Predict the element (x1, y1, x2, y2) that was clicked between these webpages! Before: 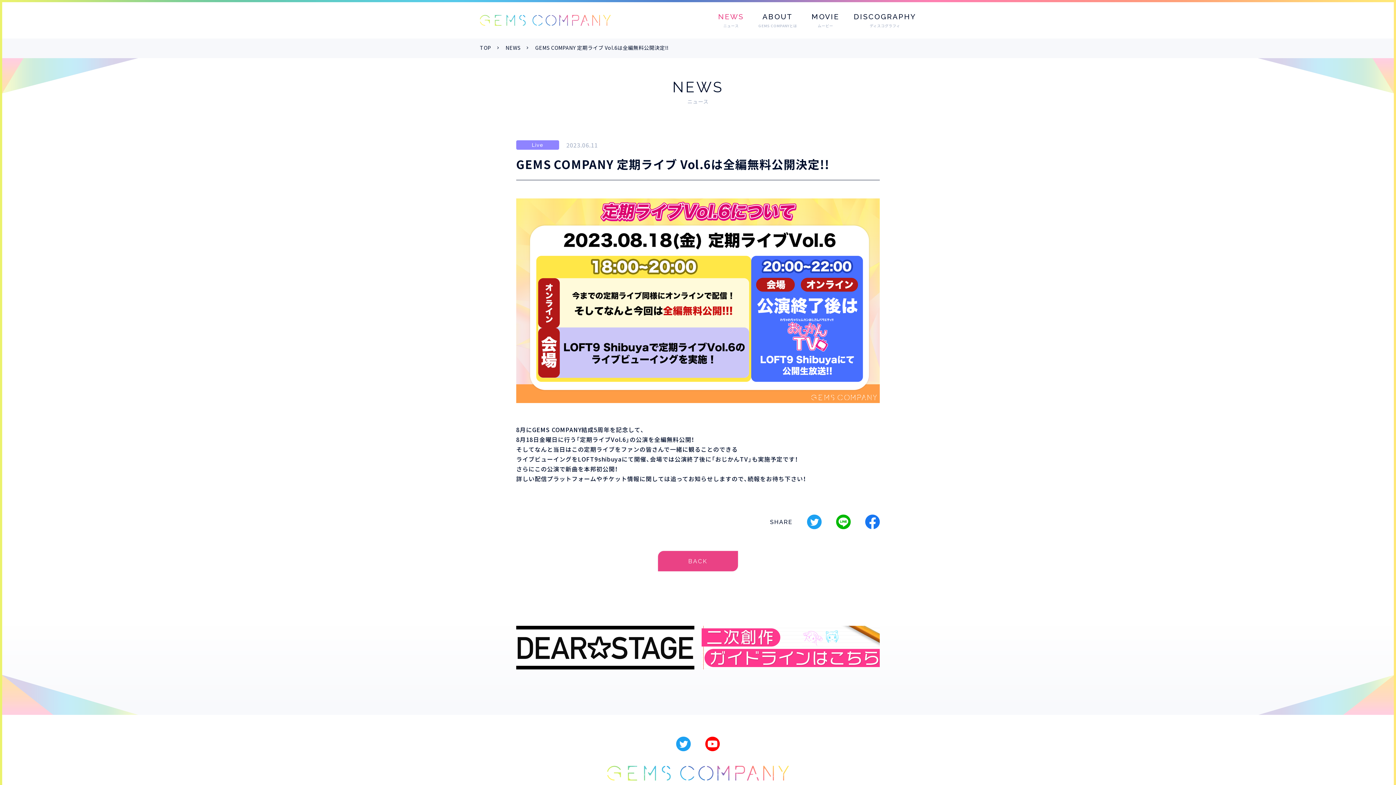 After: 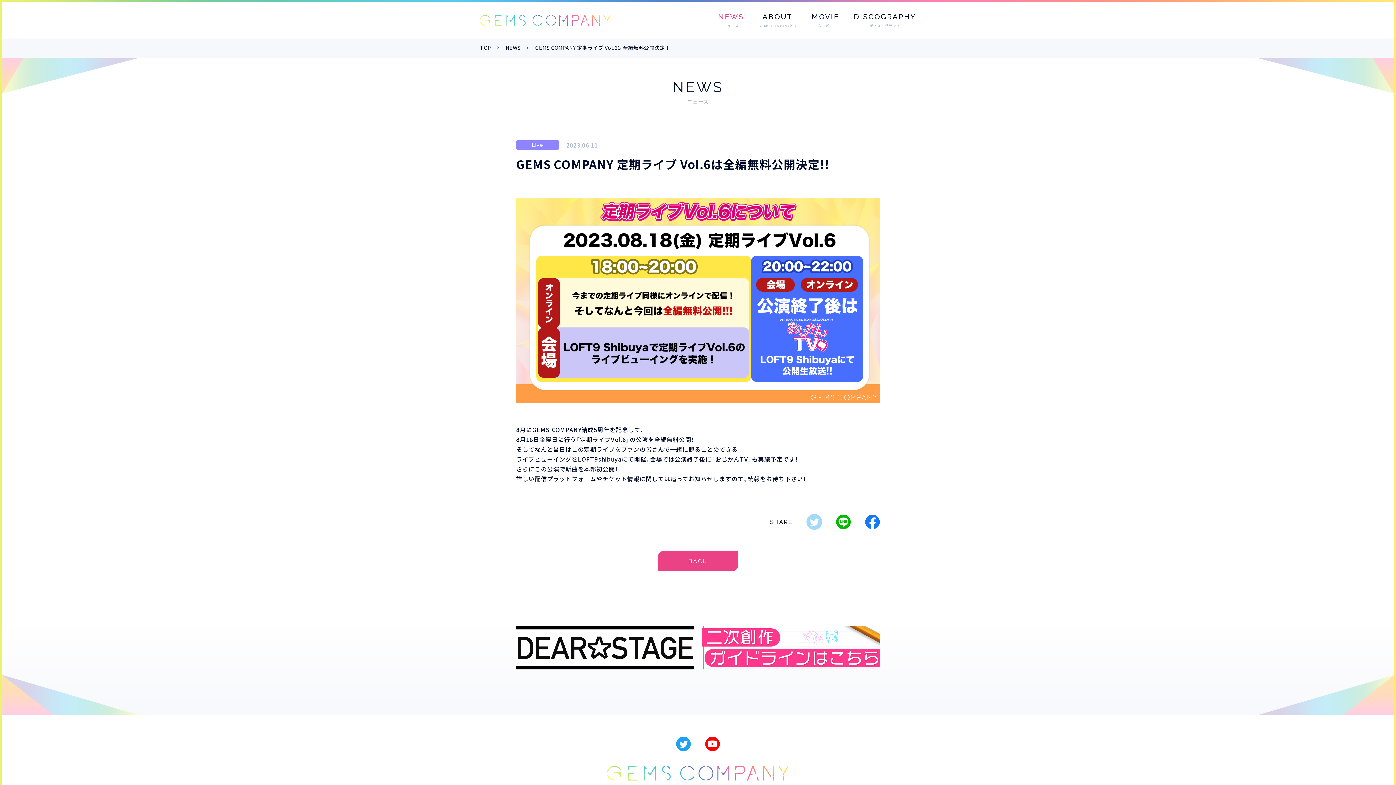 Action: bbox: (807, 514, 821, 529)